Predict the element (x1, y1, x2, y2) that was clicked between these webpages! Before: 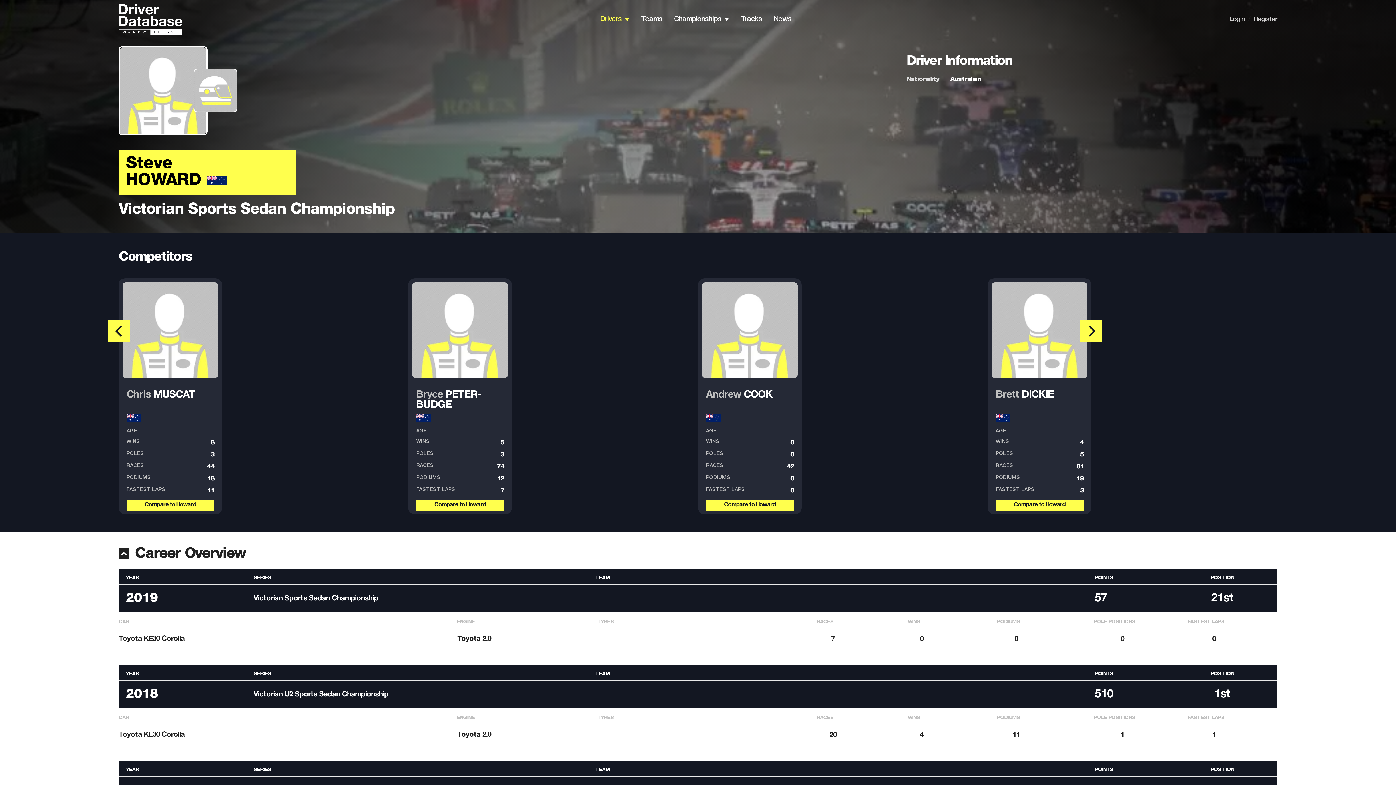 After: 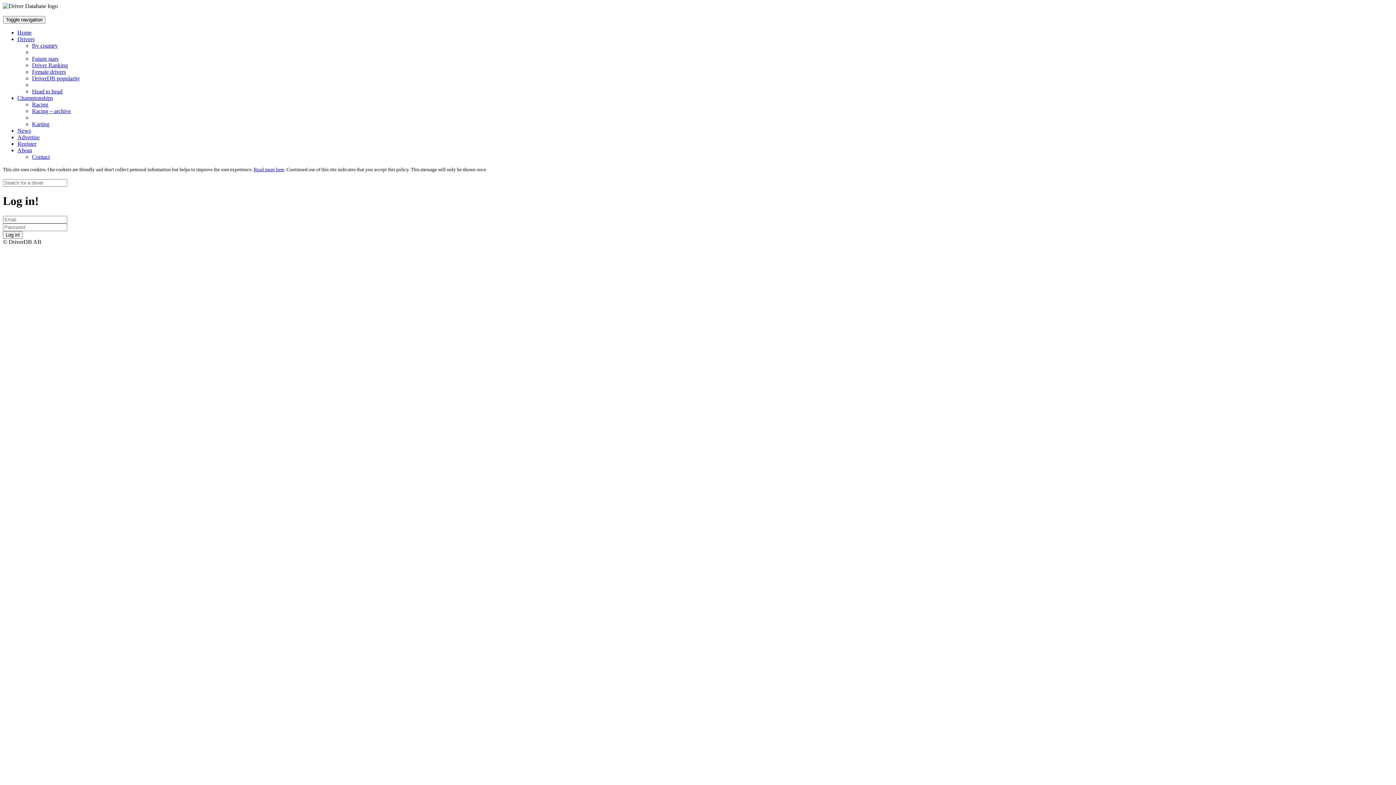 Action: bbox: (1229, 16, 1244, 22) label: Login